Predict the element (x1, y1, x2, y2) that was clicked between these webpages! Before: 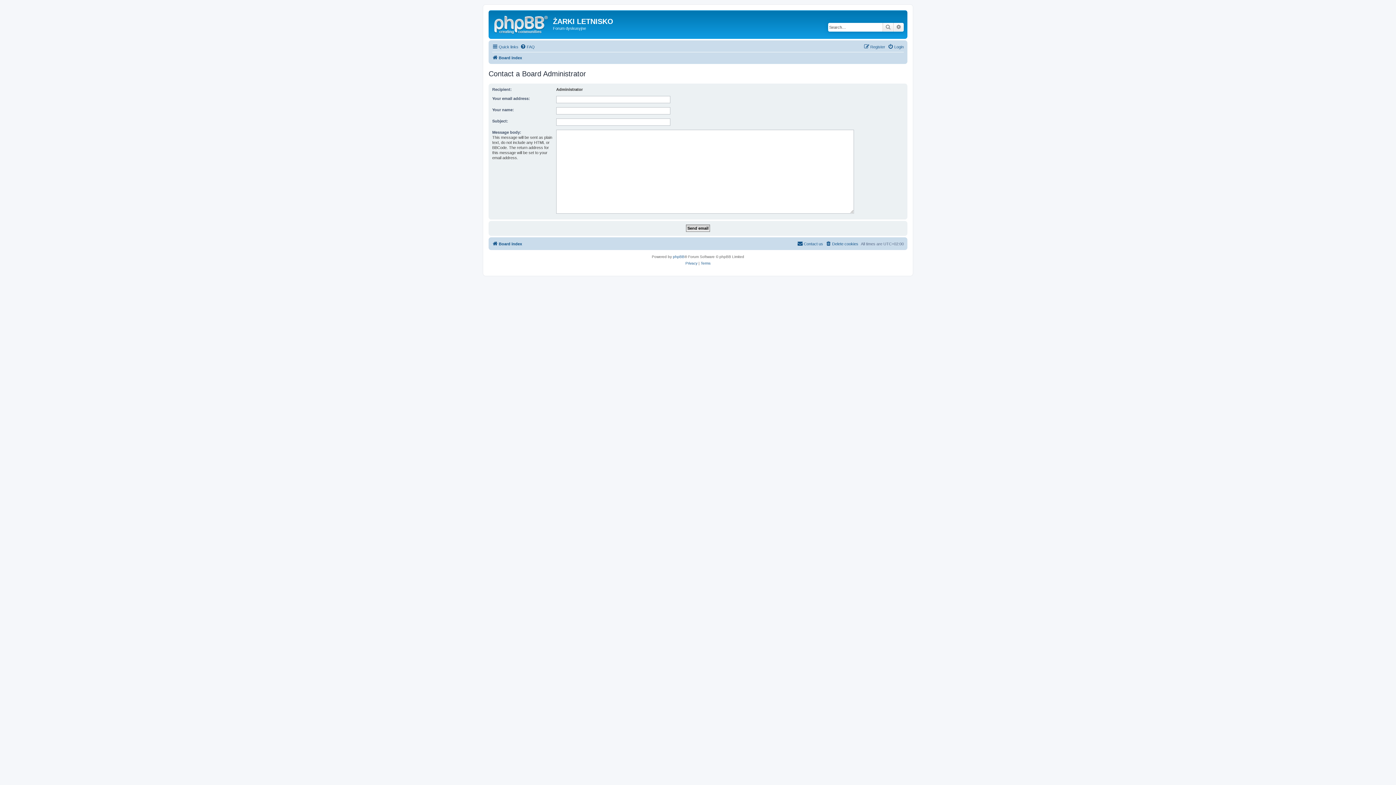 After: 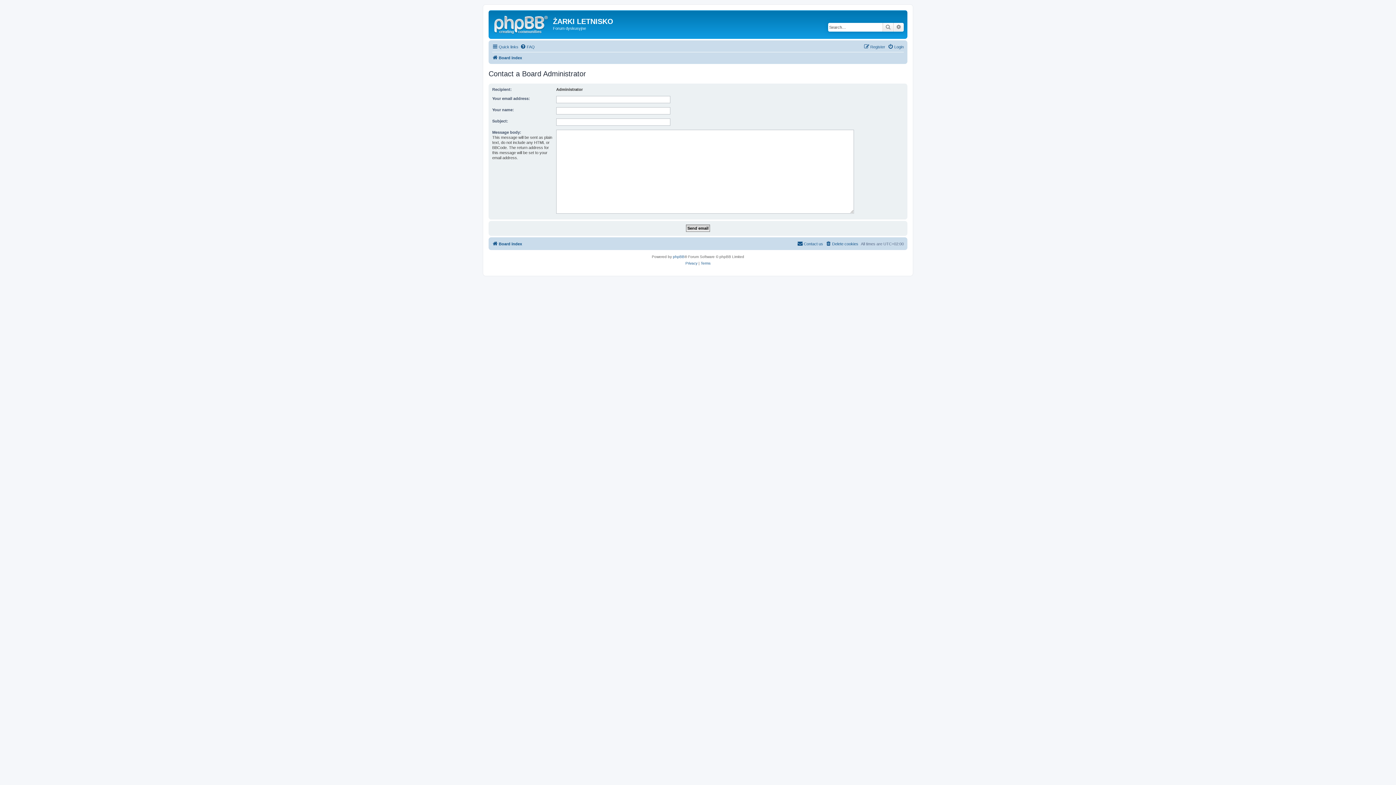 Action: bbox: (797, 239, 823, 248) label: Contact us